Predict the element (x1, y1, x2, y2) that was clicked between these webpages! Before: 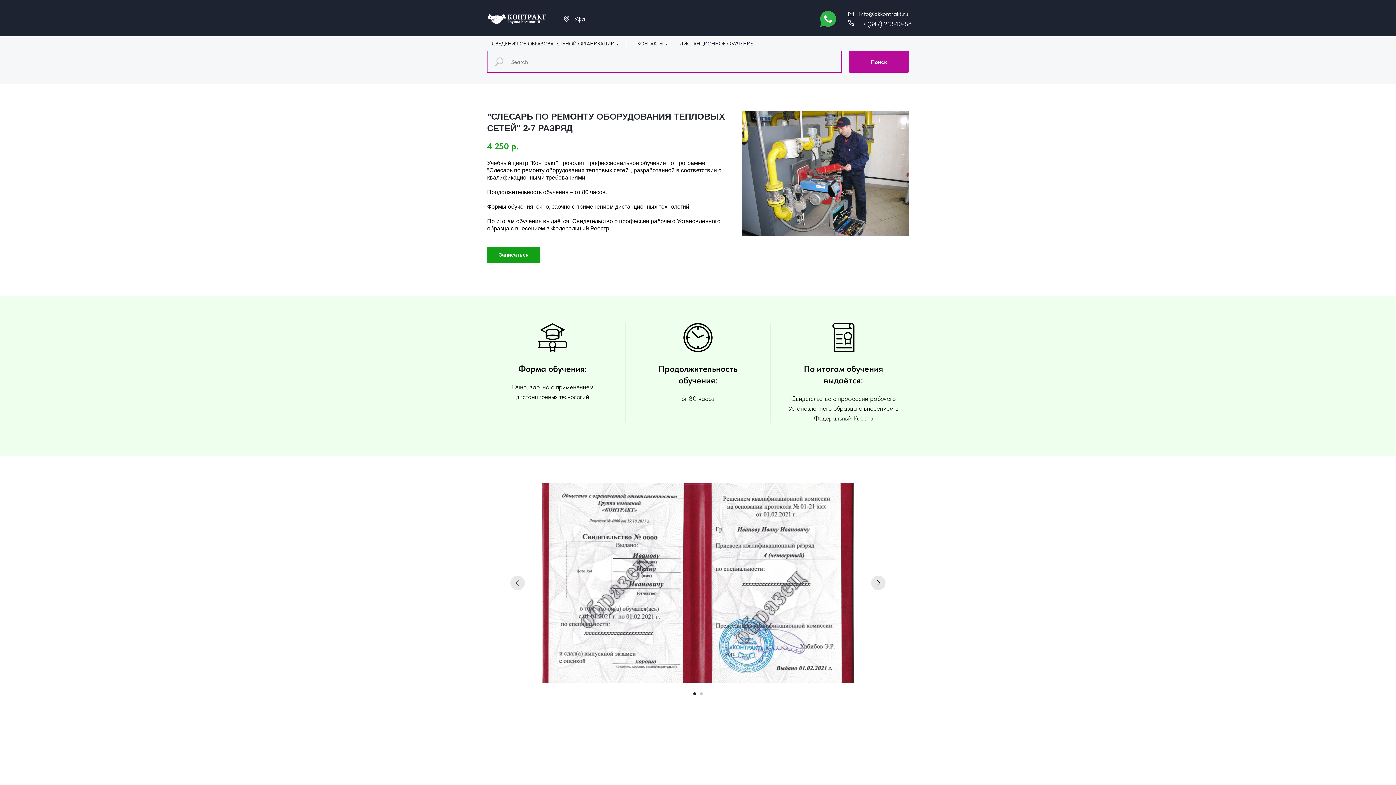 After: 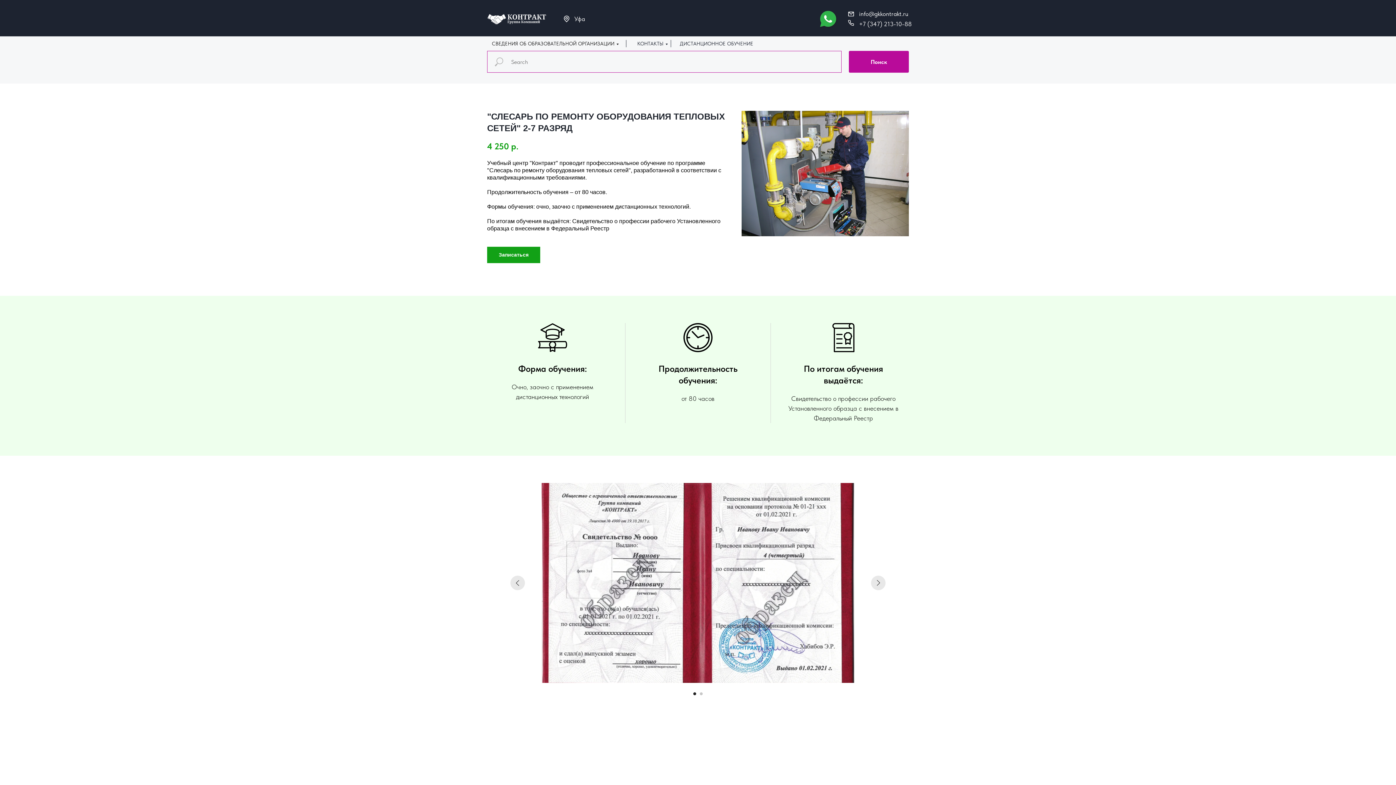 Action: label: Перейти к слайду 1 bbox: (693, 692, 696, 695)